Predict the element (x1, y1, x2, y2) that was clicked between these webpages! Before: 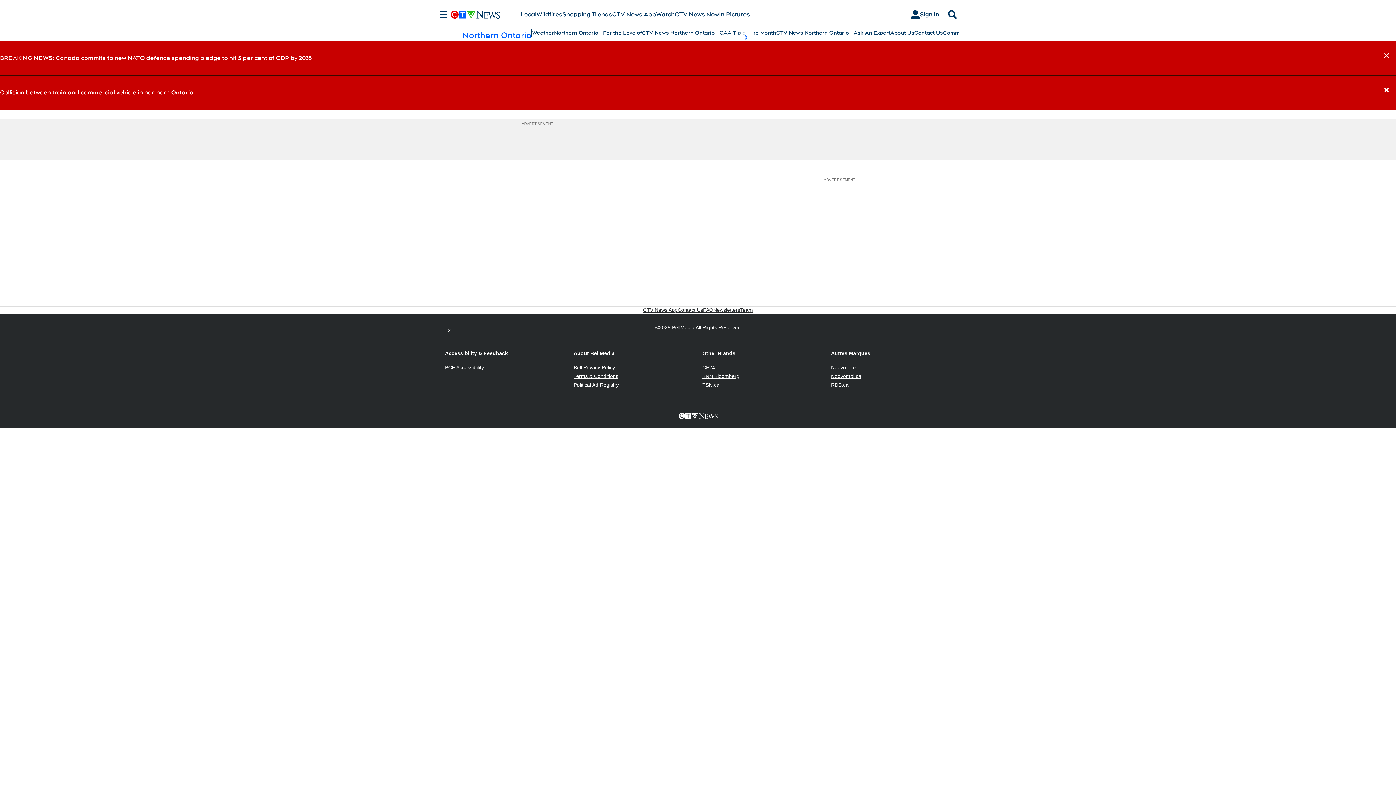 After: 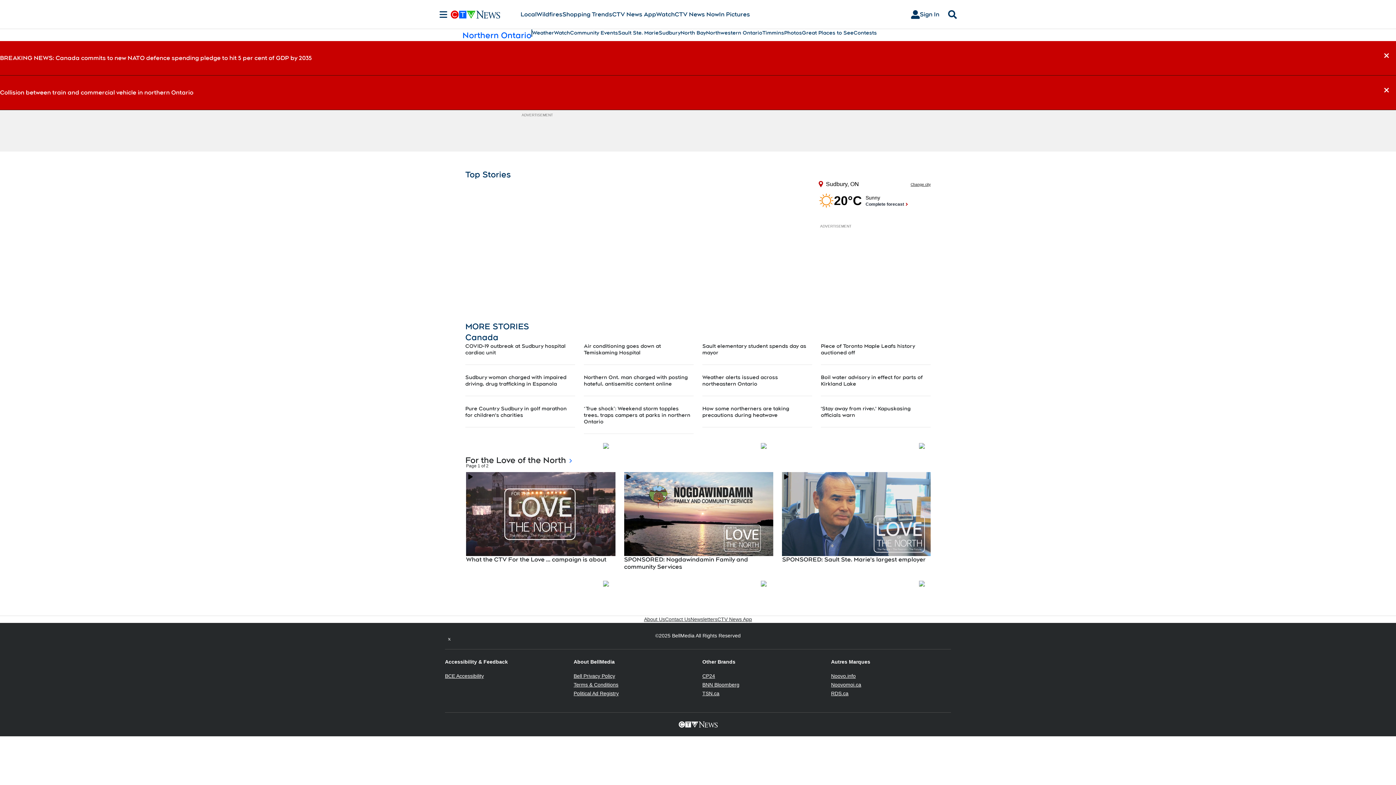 Action: label: Northern Ontario bbox: (462, 29, 531, 40)